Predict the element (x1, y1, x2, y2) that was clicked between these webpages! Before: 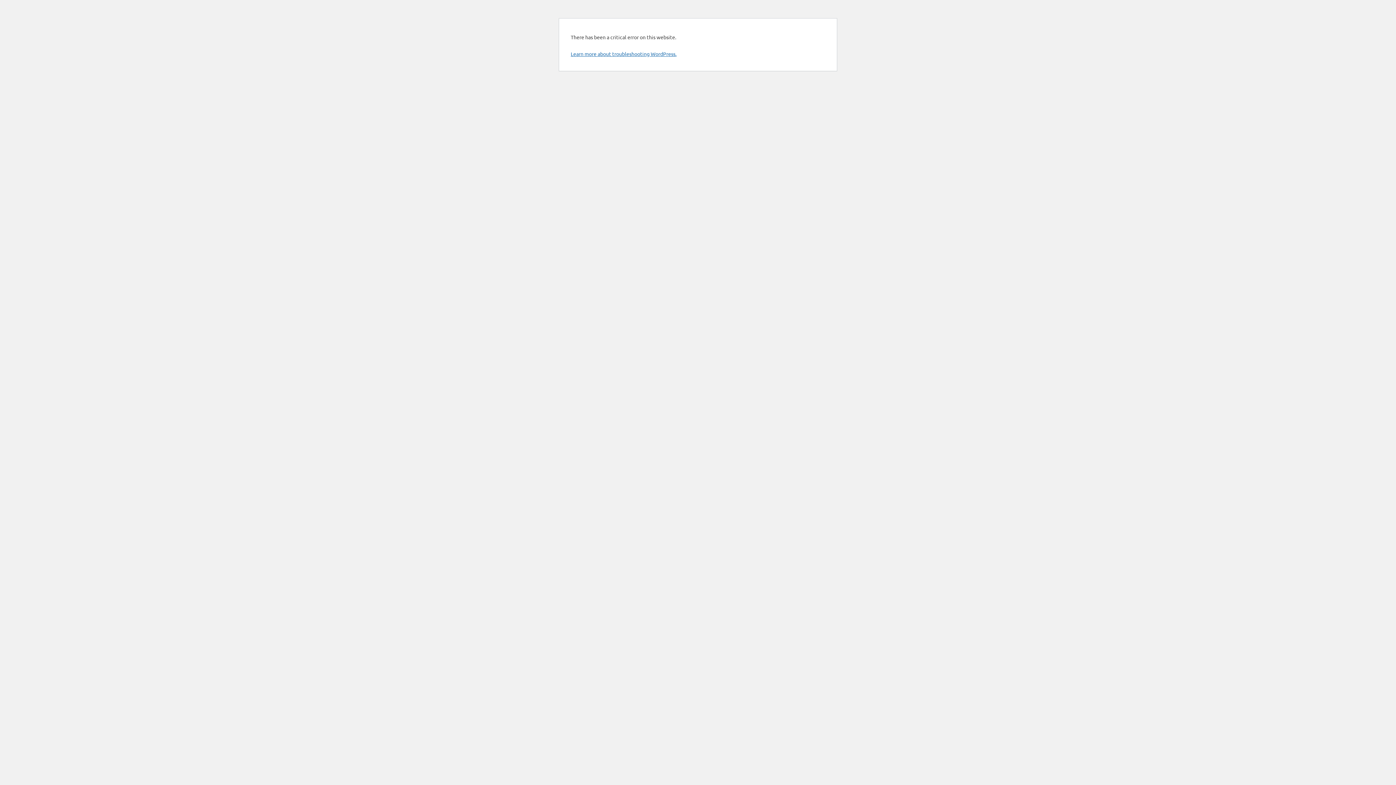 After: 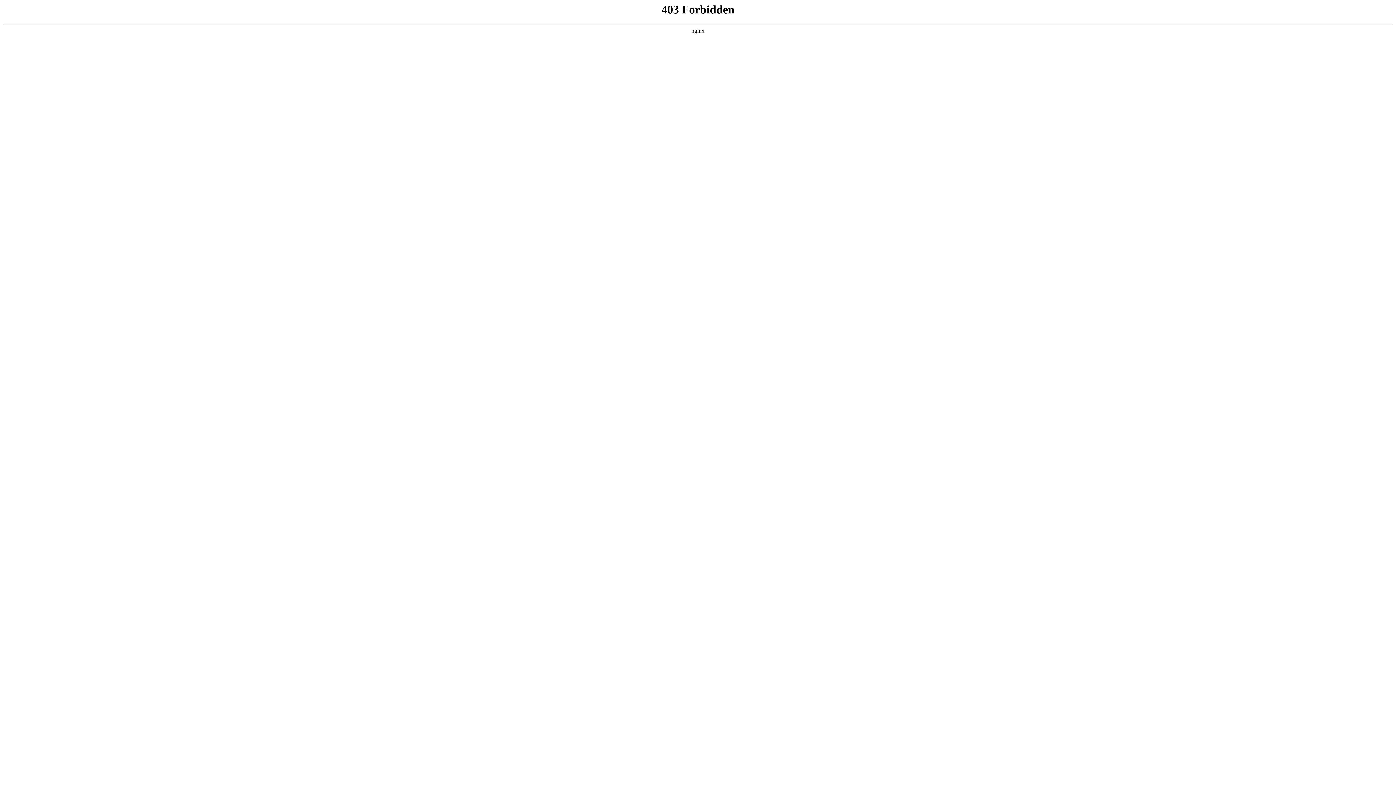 Action: label: Learn more about troubleshooting WordPress. bbox: (570, 50, 676, 57)